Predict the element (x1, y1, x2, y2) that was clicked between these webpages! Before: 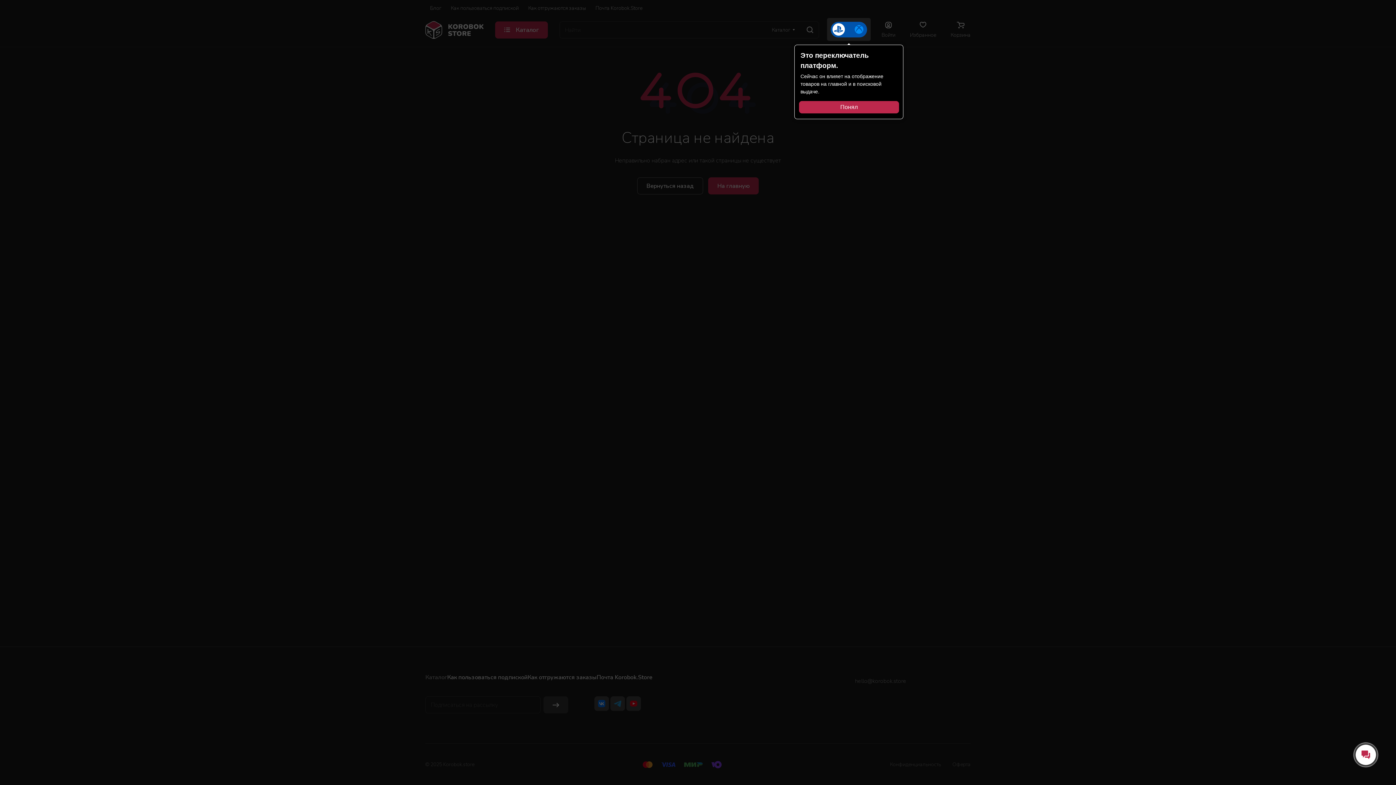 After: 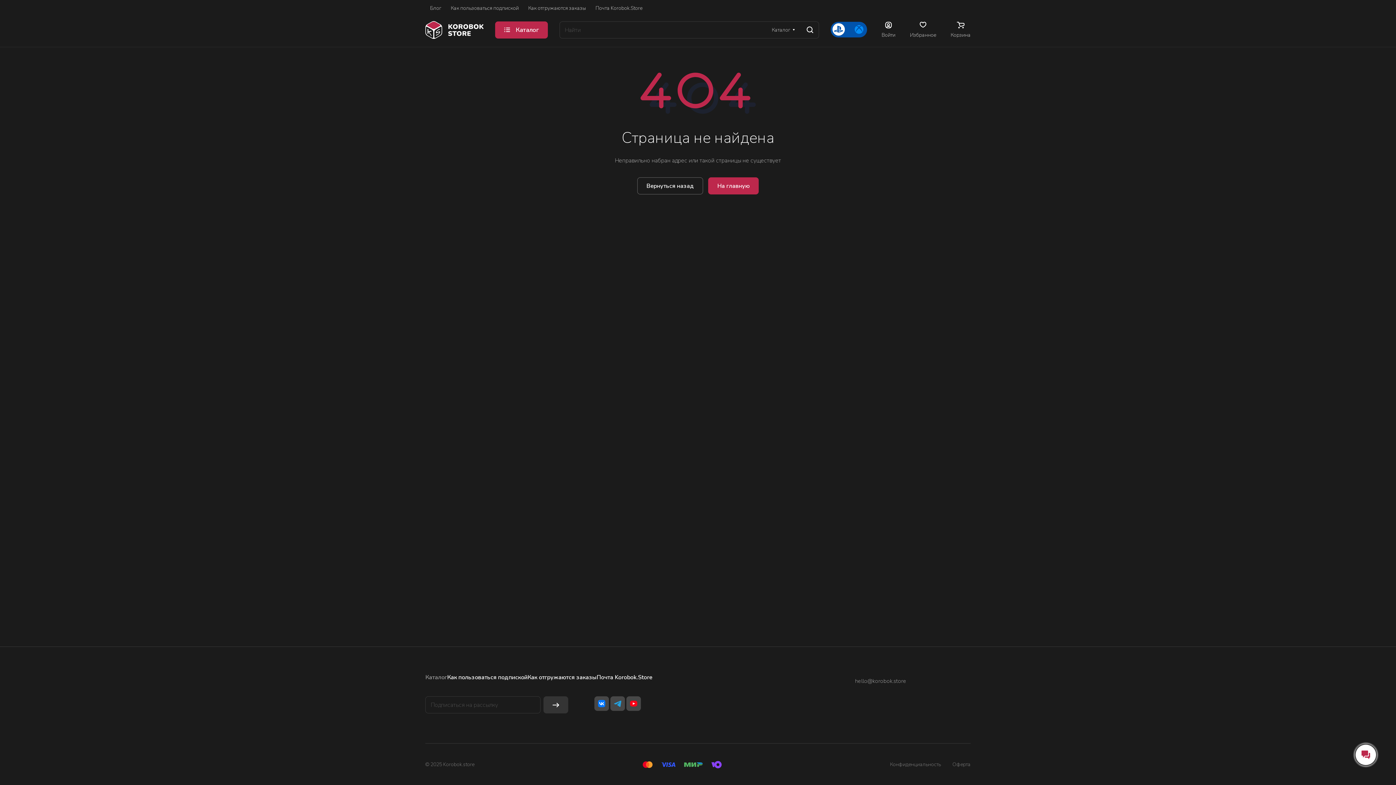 Action: label: Понял bbox: (799, 100, 899, 113)